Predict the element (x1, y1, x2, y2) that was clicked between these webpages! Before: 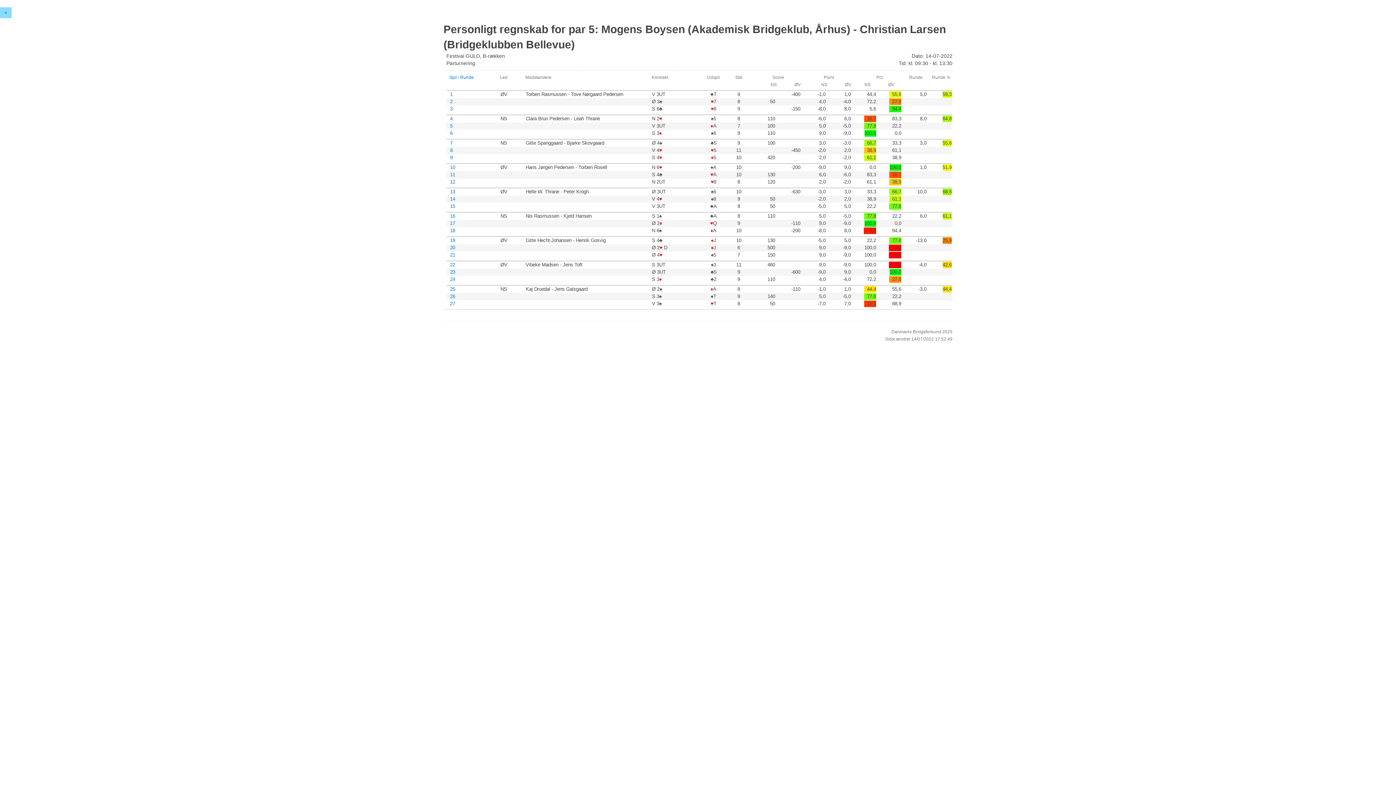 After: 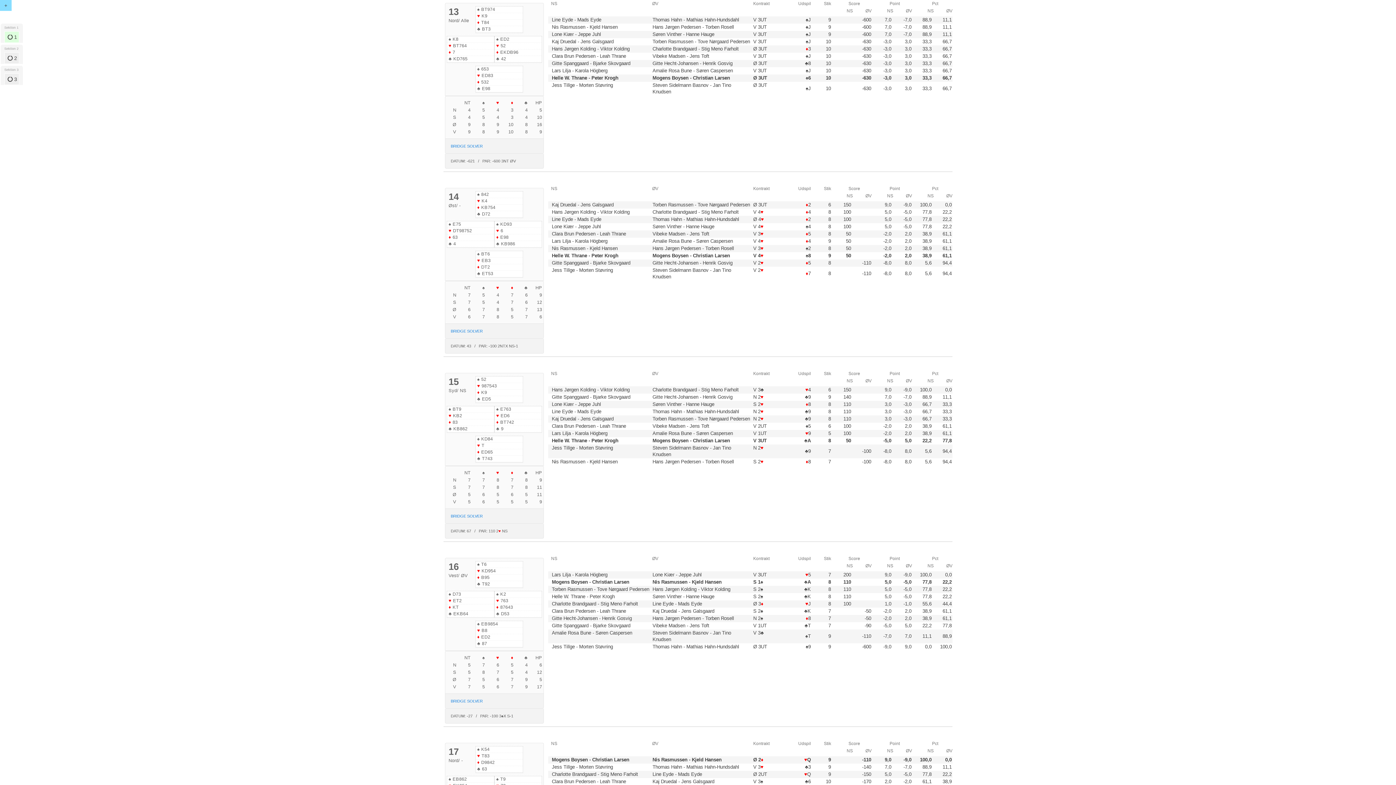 Action: label: 13 bbox: (450, 188, 455, 195)